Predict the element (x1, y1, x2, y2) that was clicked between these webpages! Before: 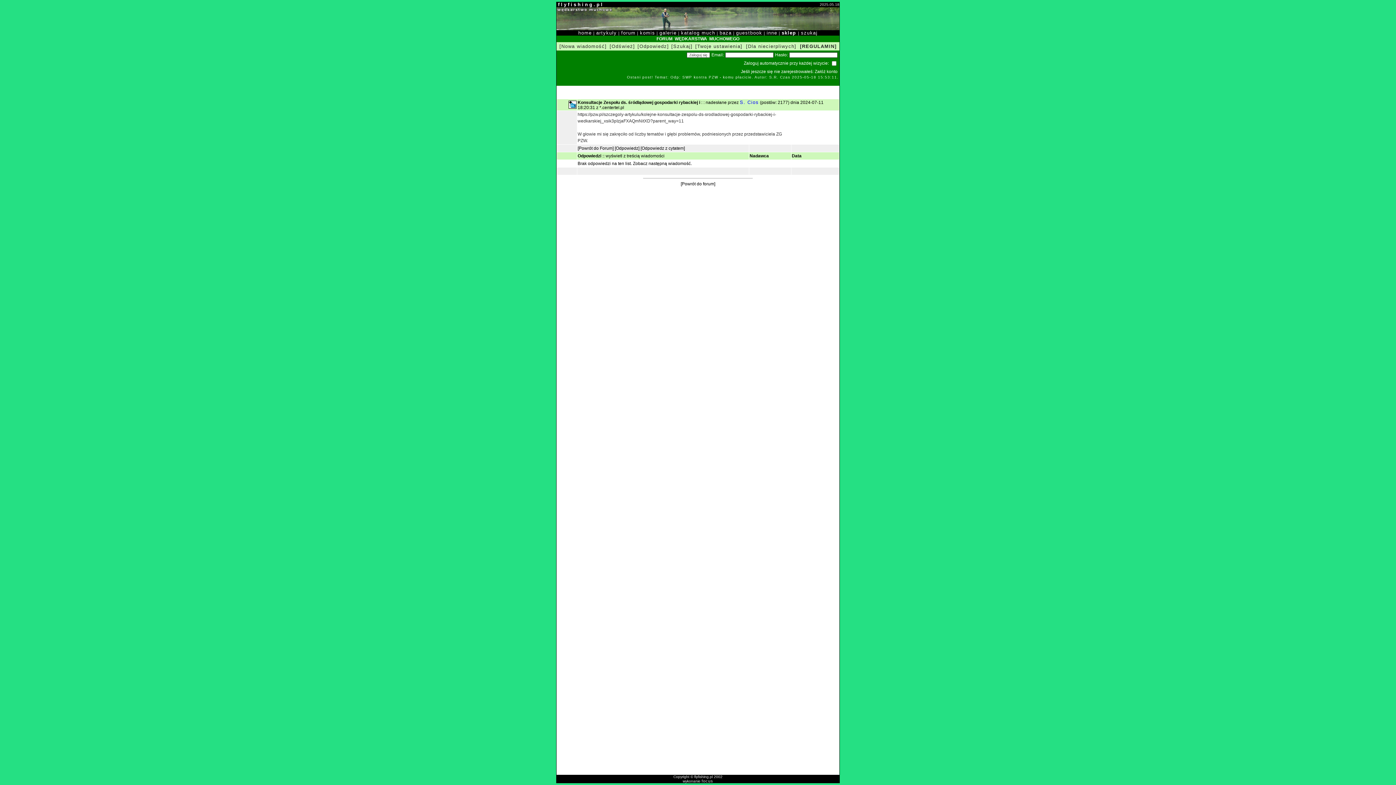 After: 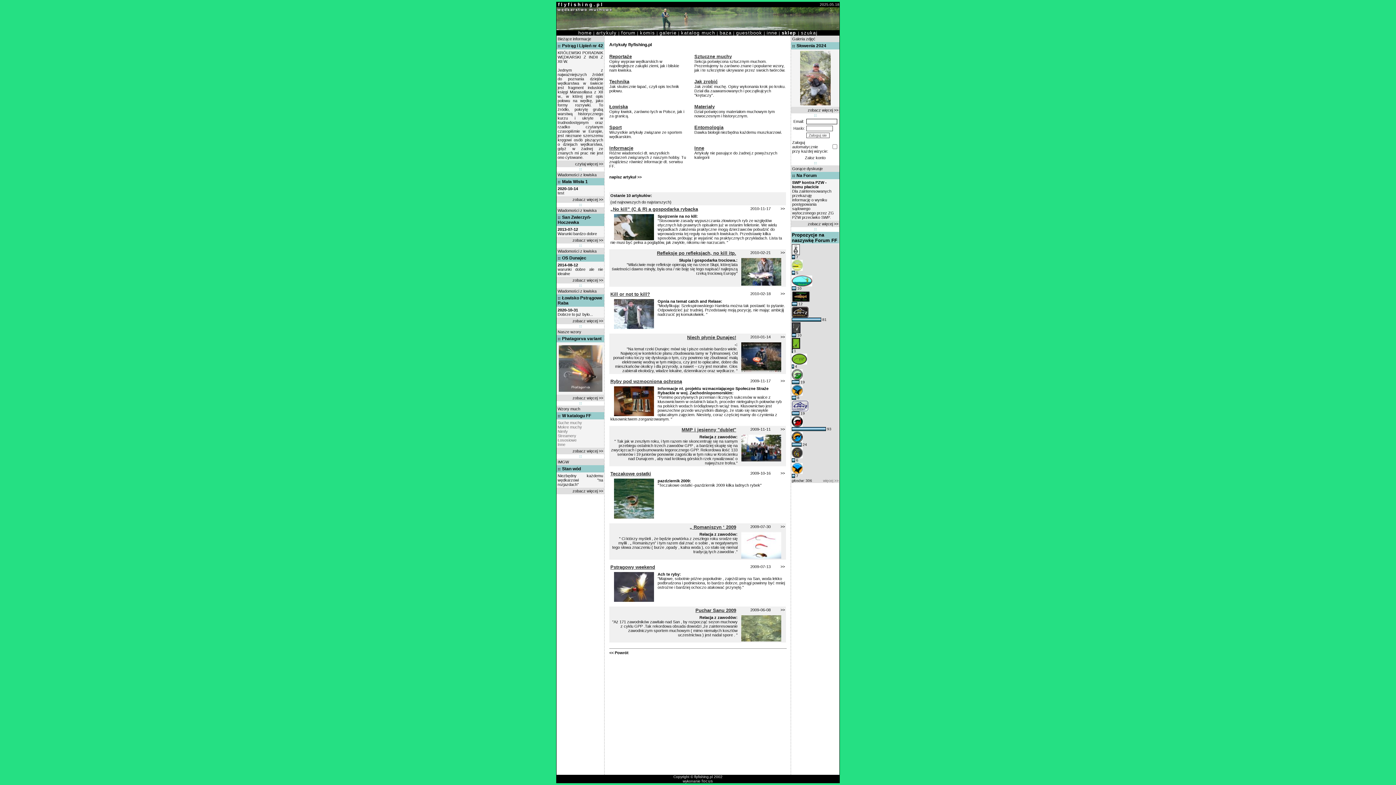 Action: label: artykuły bbox: (596, 30, 617, 35)